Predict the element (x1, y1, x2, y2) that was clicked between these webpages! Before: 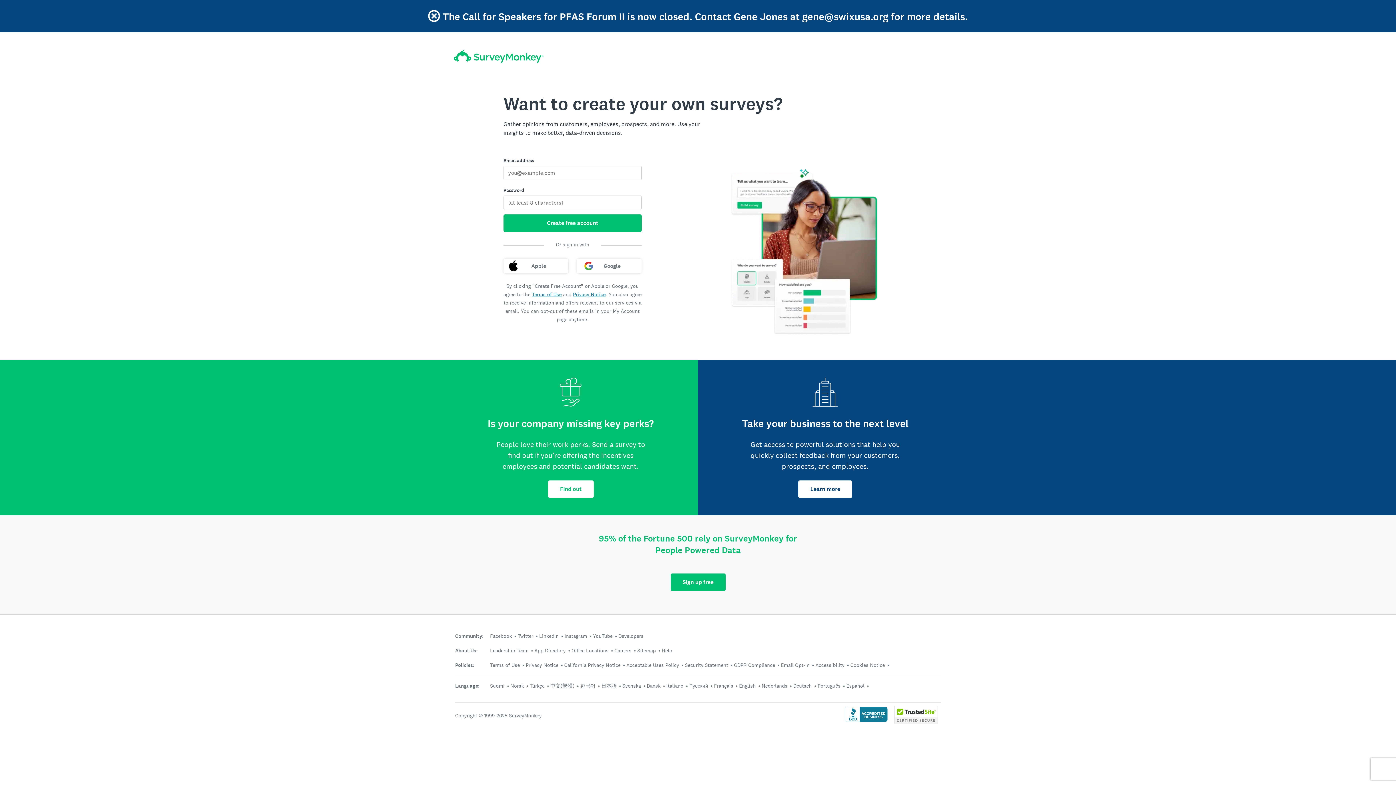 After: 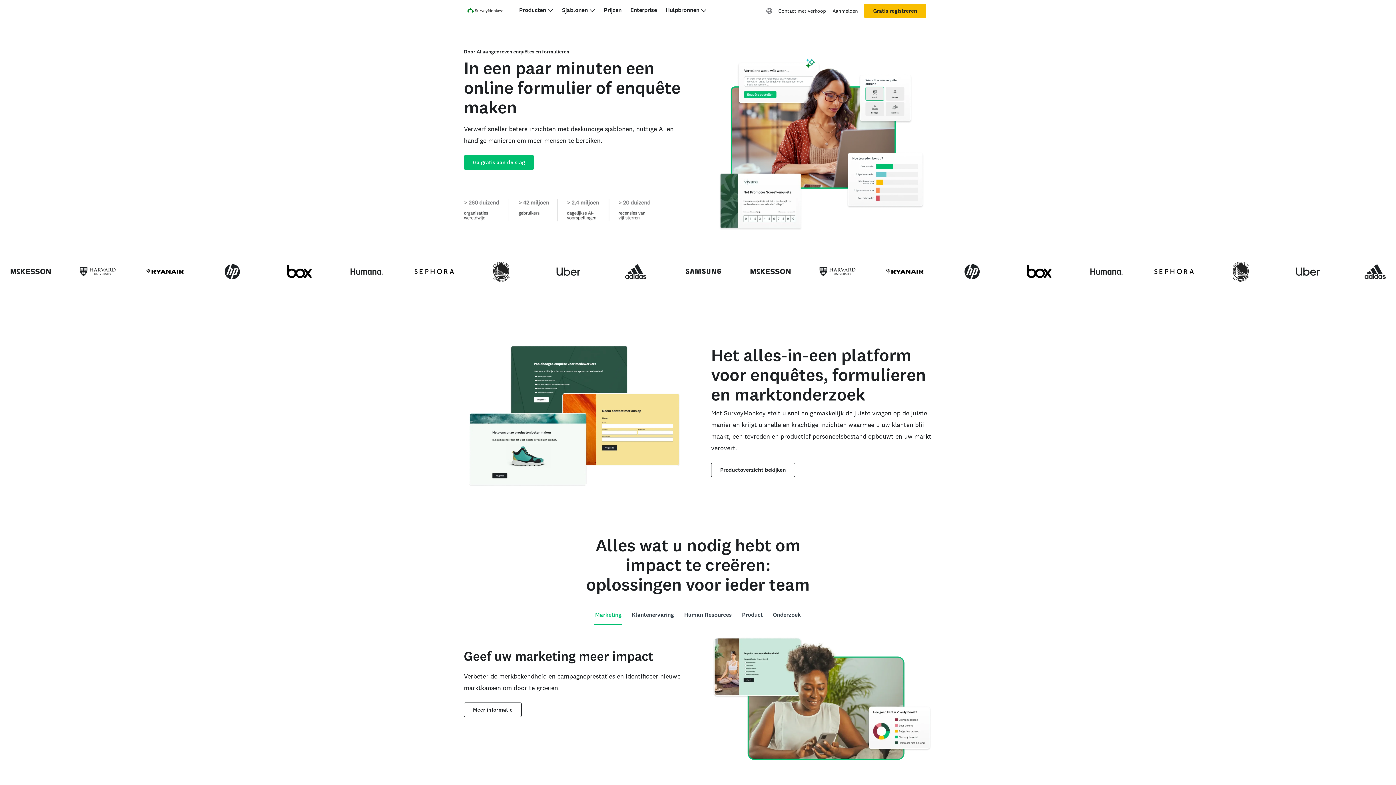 Action: label: Nederlands bbox: (761, 682, 787, 689)